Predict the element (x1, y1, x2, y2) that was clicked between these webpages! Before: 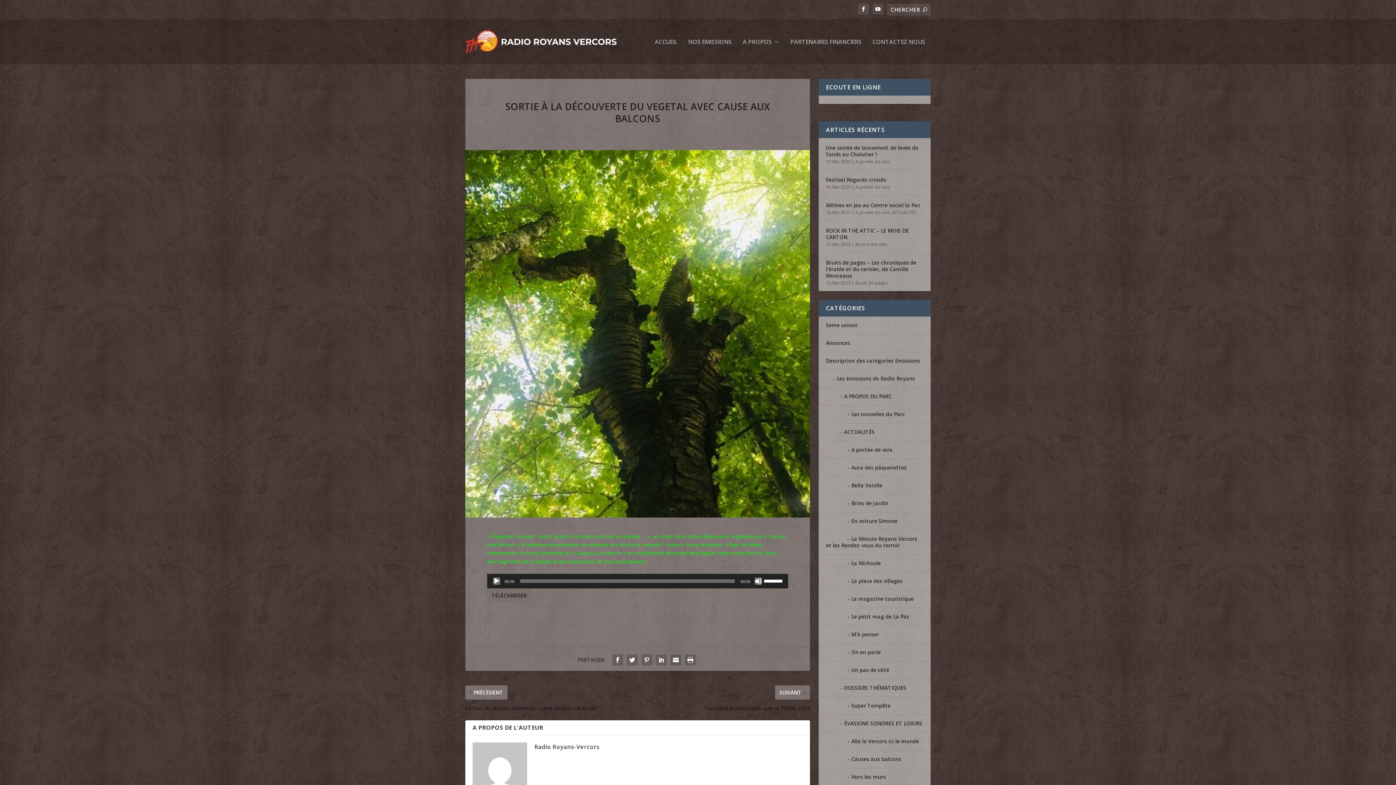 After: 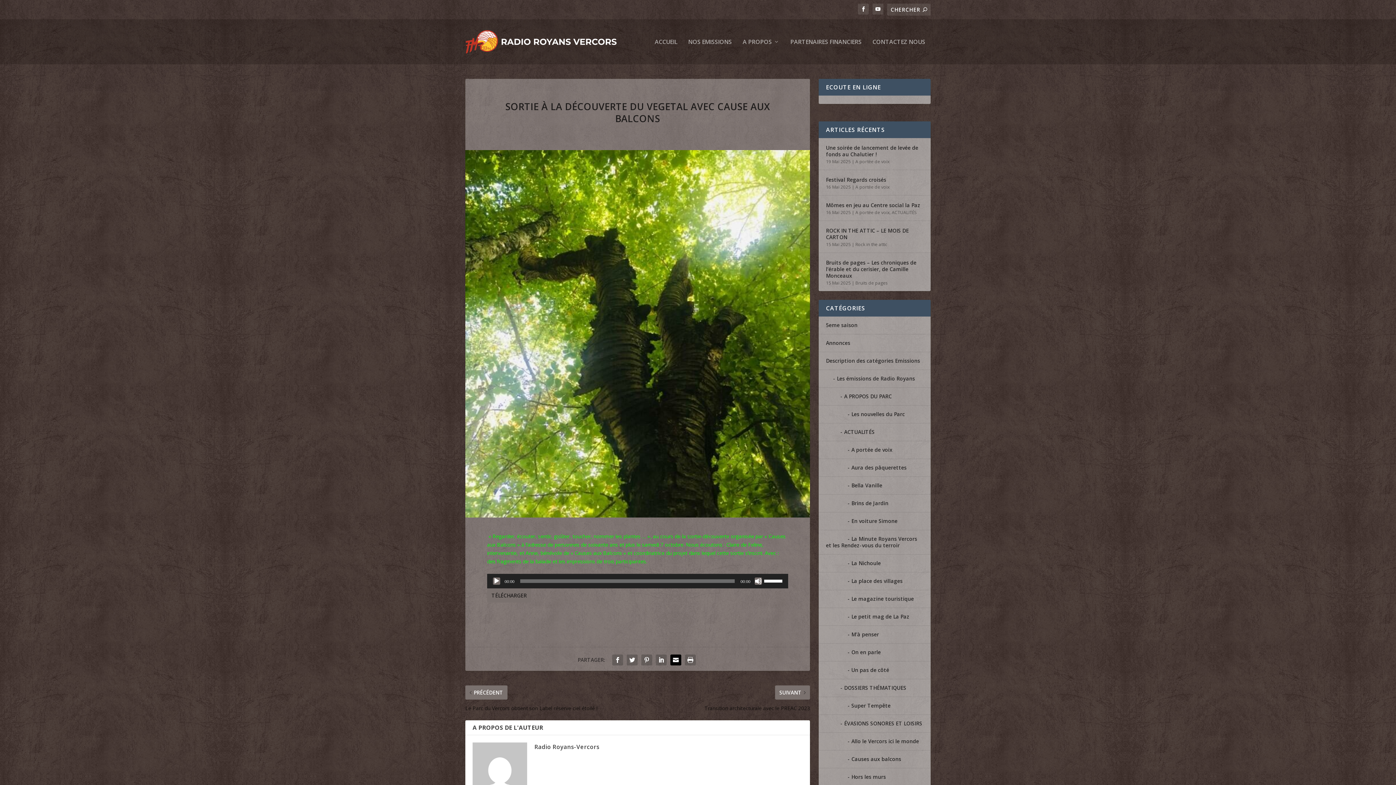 Action: bbox: (668, 653, 683, 667)